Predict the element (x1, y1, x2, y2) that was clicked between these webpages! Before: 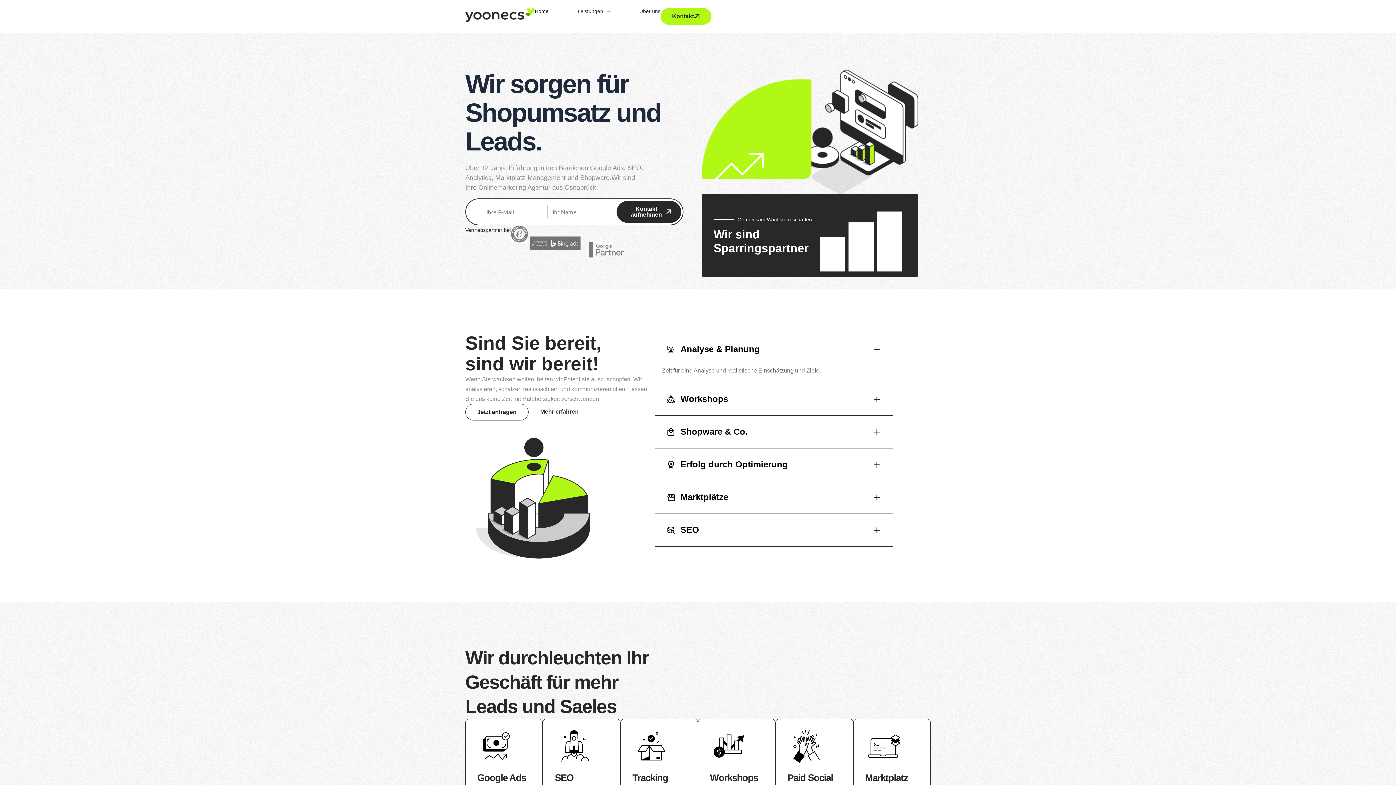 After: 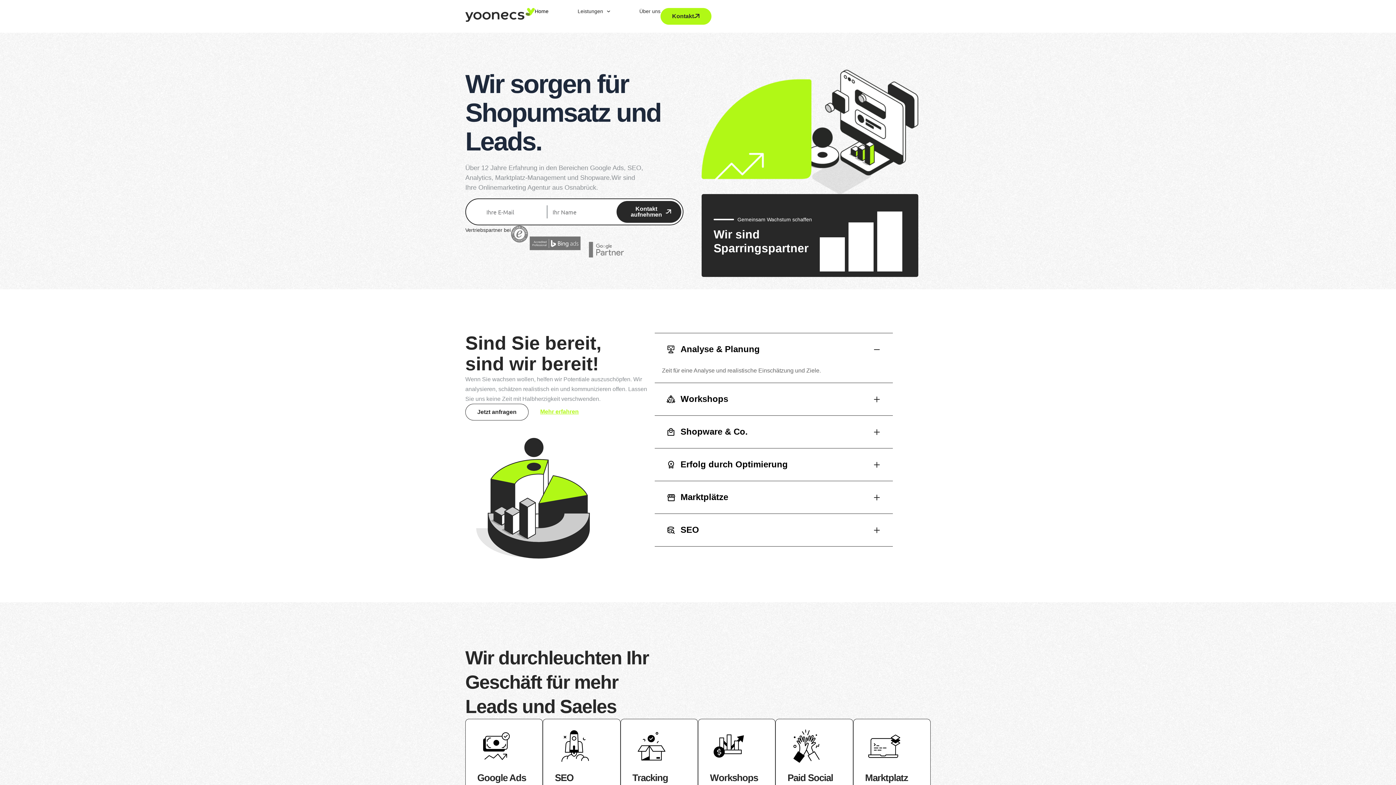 Action: label: Mehr erfahren bbox: (528, 403, 590, 419)